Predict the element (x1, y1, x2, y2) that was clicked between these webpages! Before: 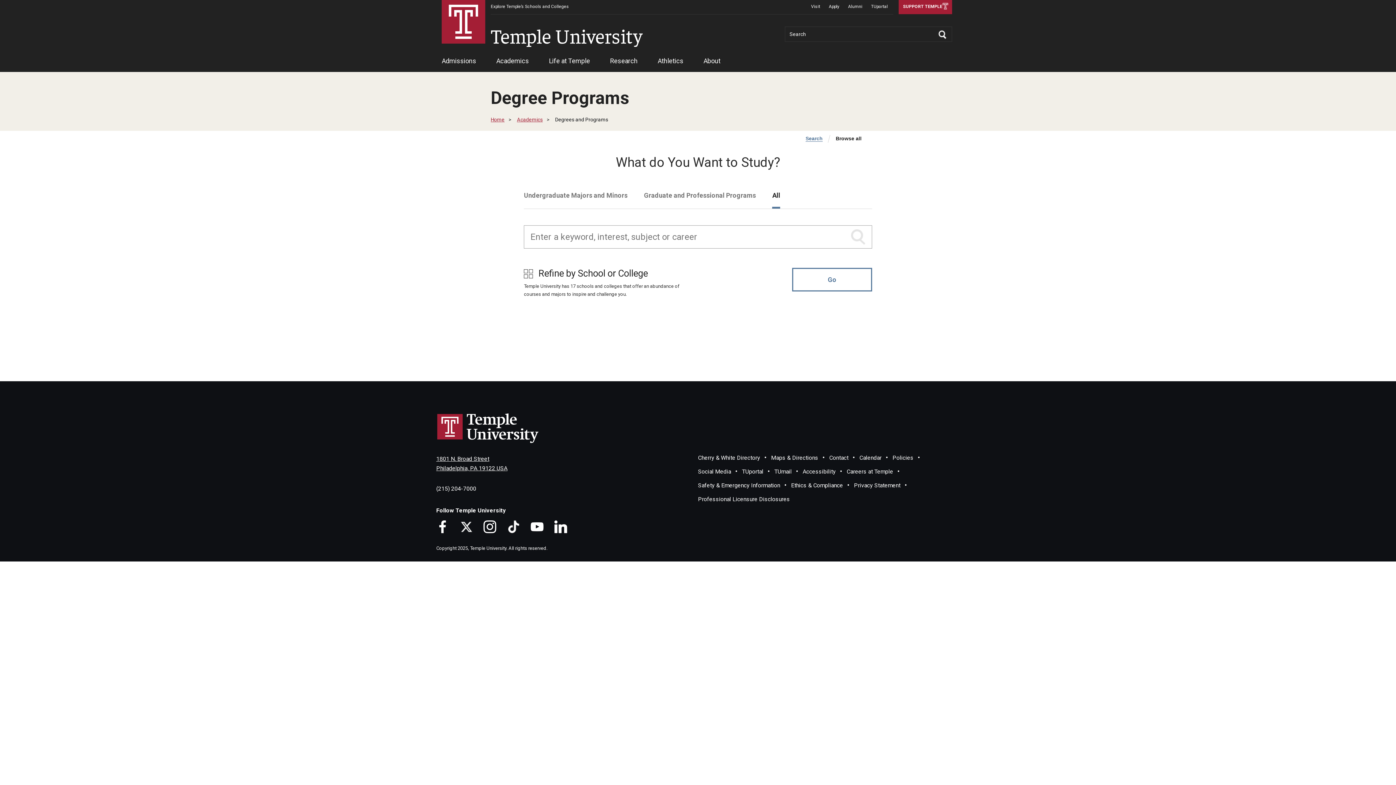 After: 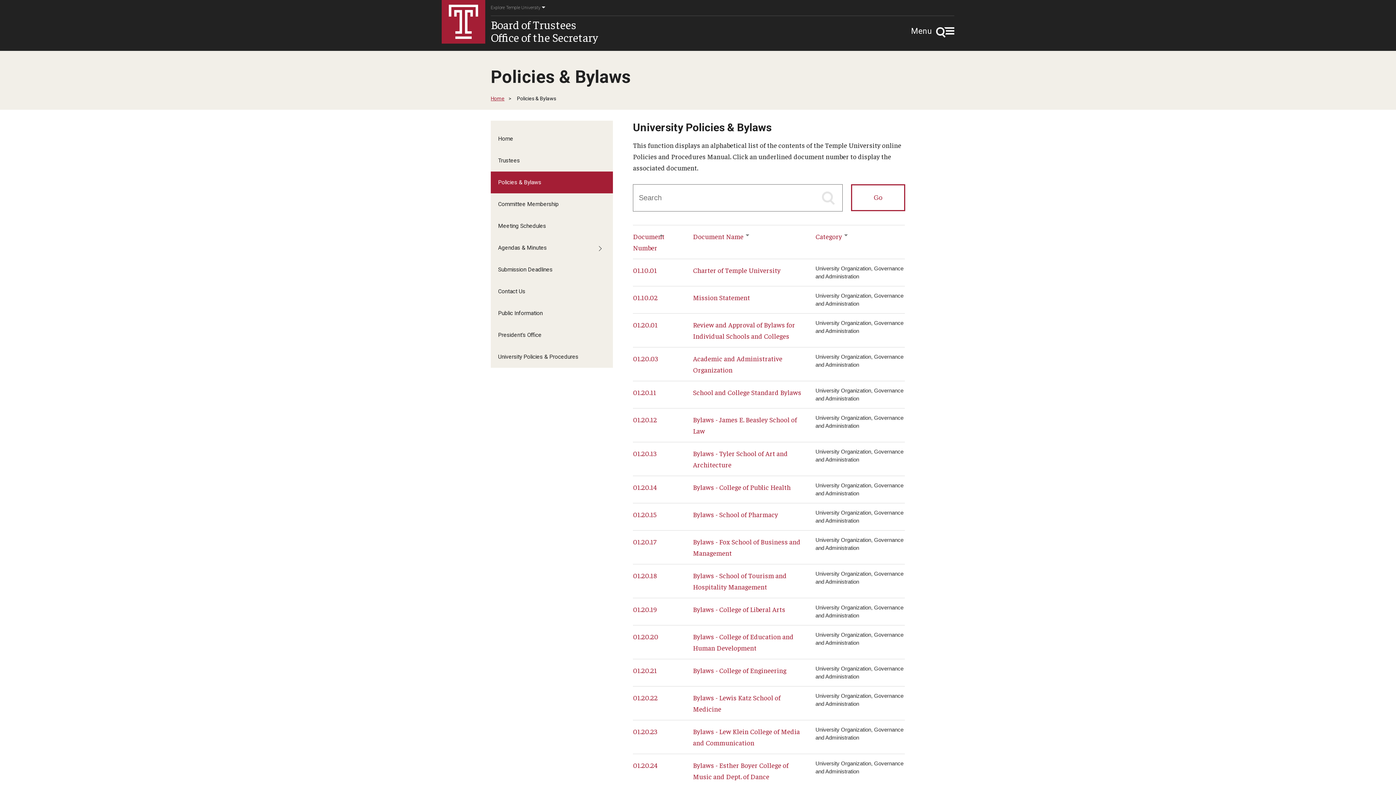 Action: label: Policies bbox: (892, 454, 913, 461)